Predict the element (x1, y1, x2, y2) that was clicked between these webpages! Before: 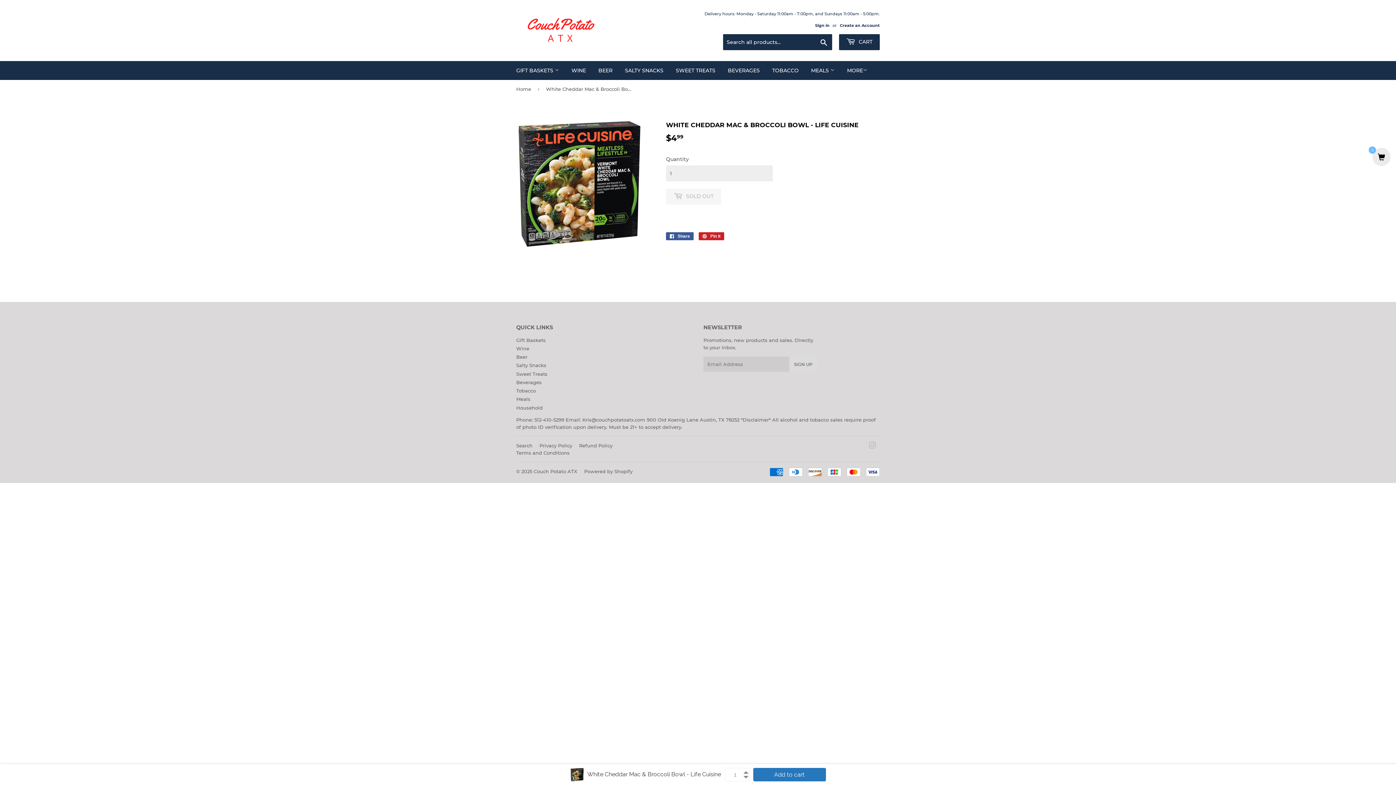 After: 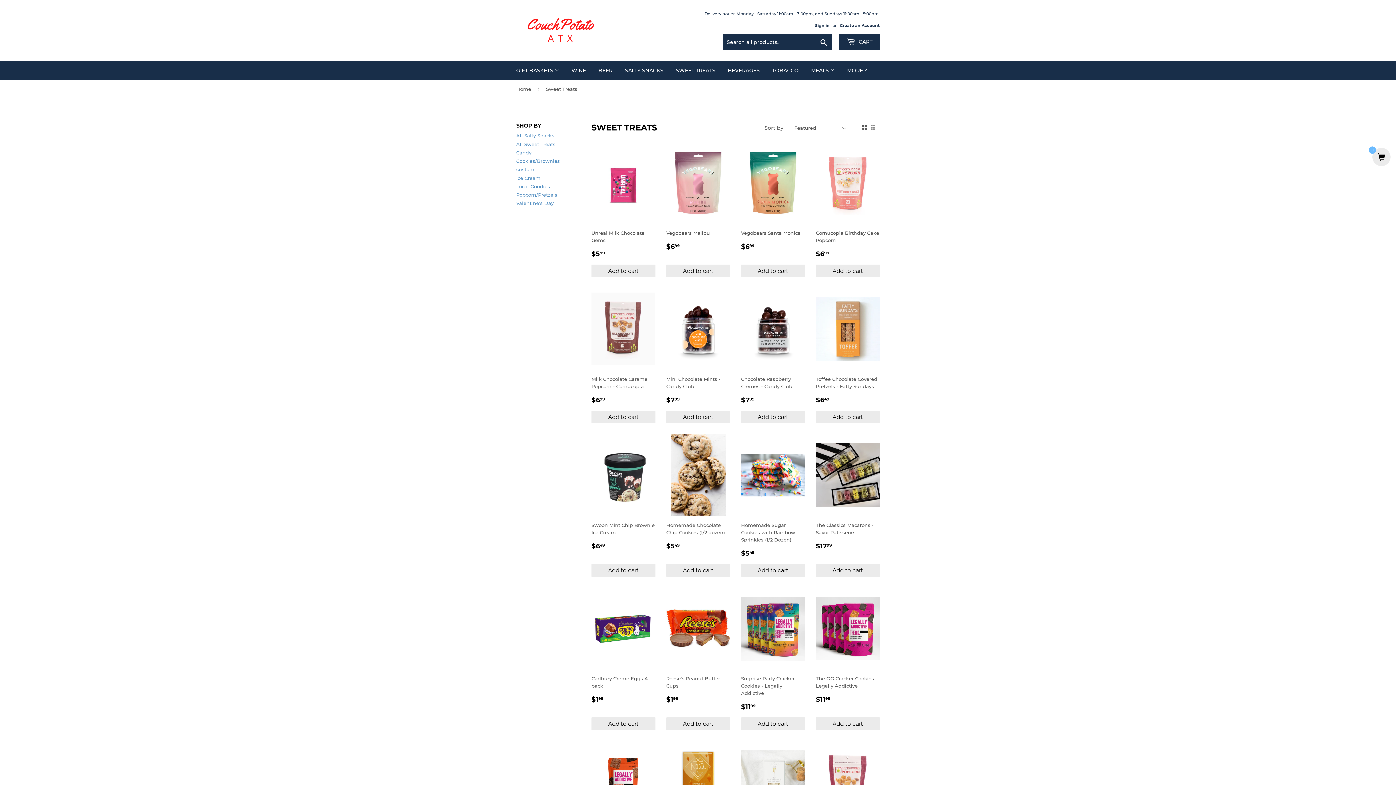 Action: bbox: (516, 371, 547, 376) label: Sweet Treats